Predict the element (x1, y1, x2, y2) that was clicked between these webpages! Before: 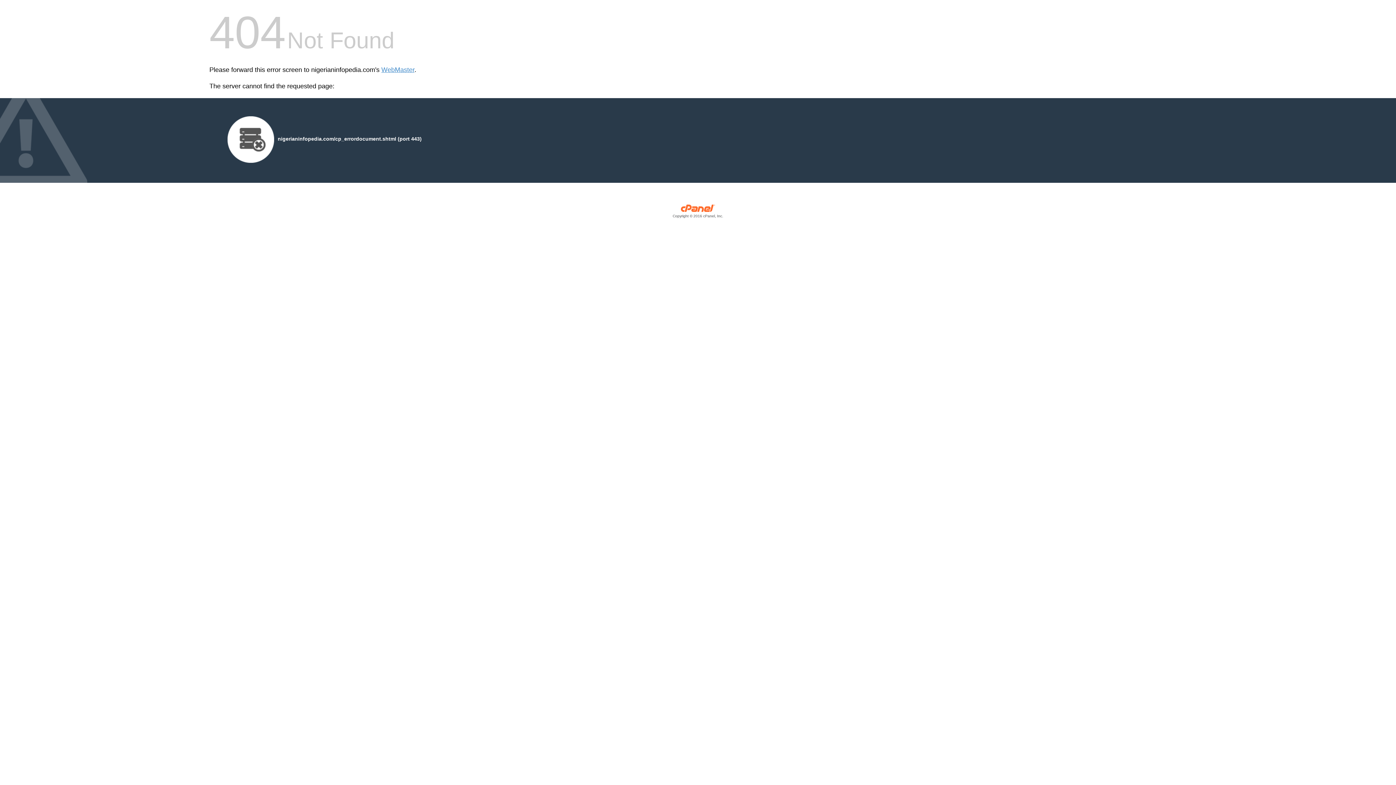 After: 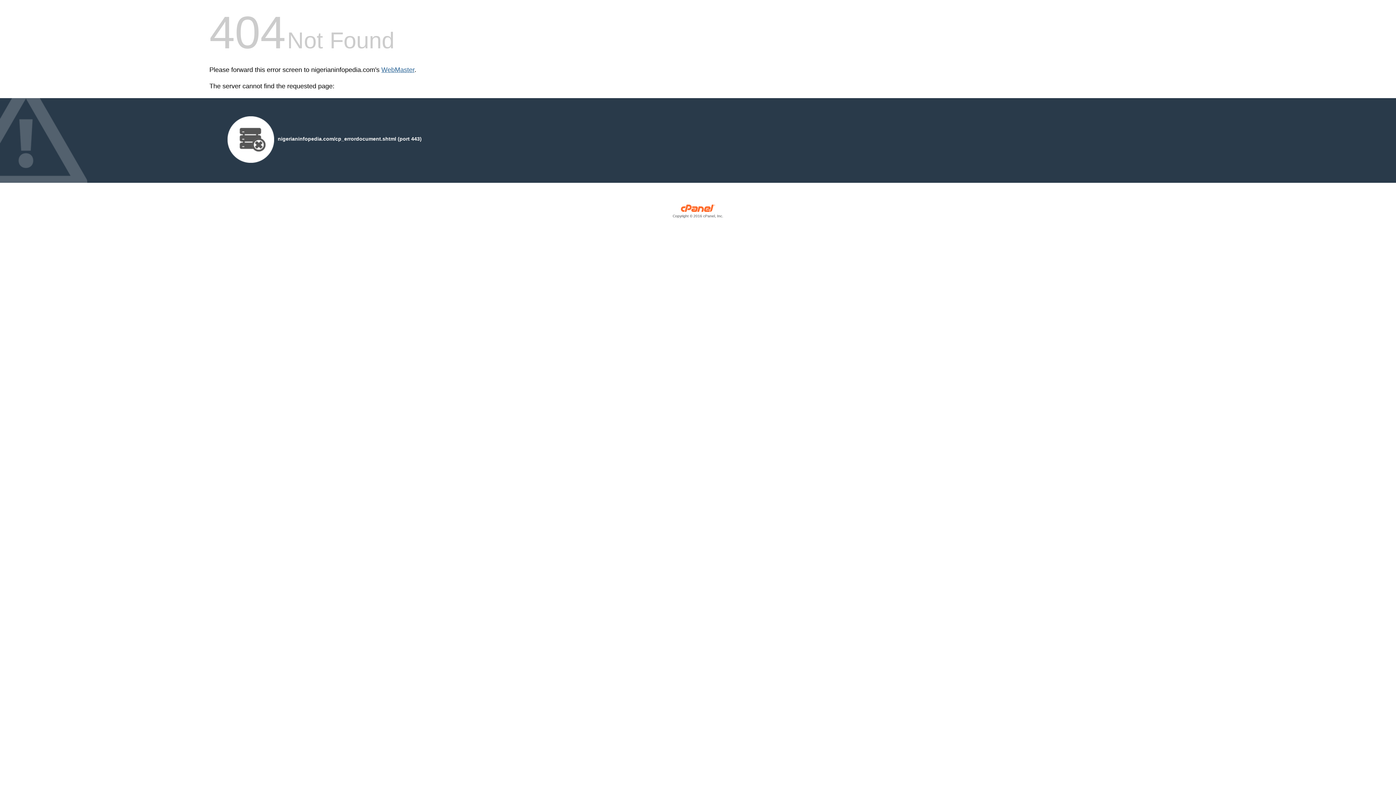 Action: label: WebMaster bbox: (381, 66, 414, 73)